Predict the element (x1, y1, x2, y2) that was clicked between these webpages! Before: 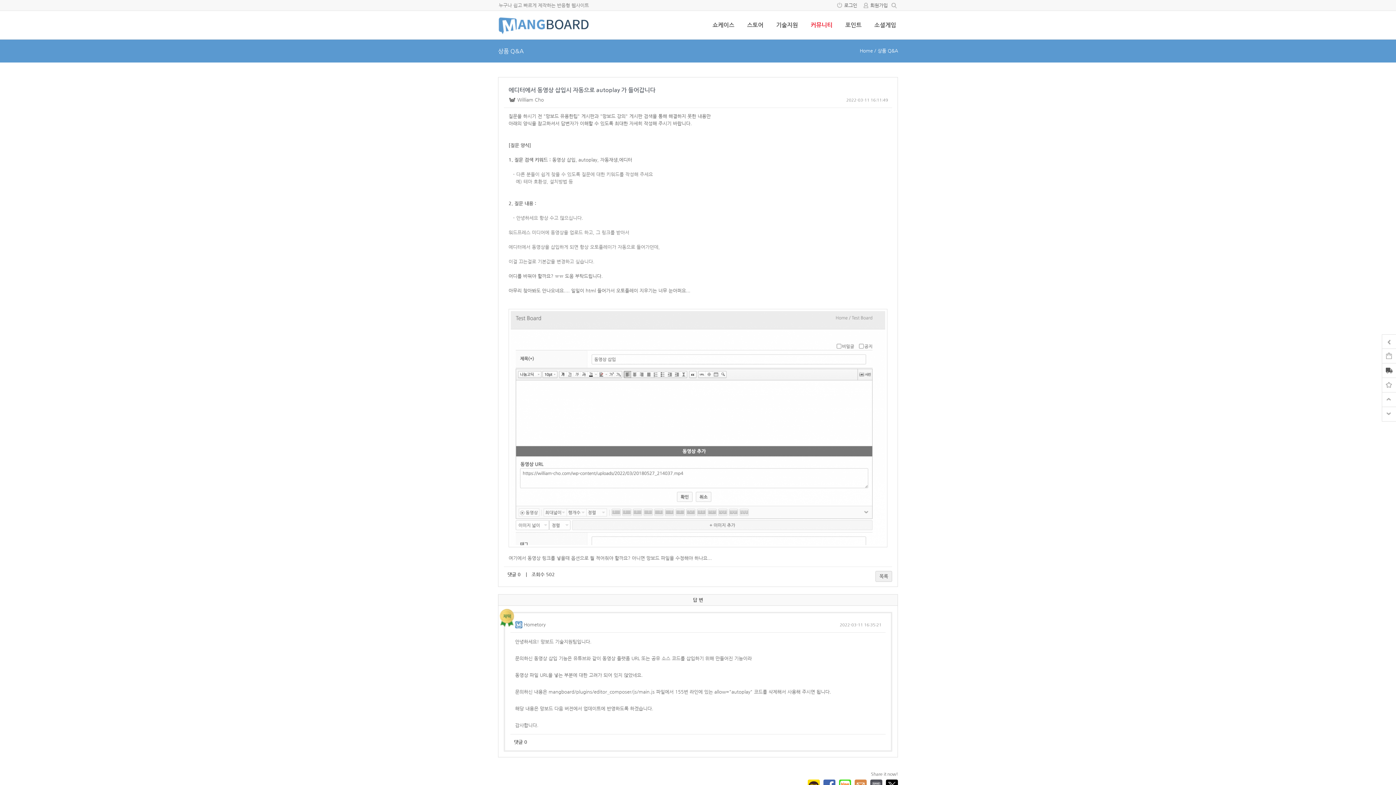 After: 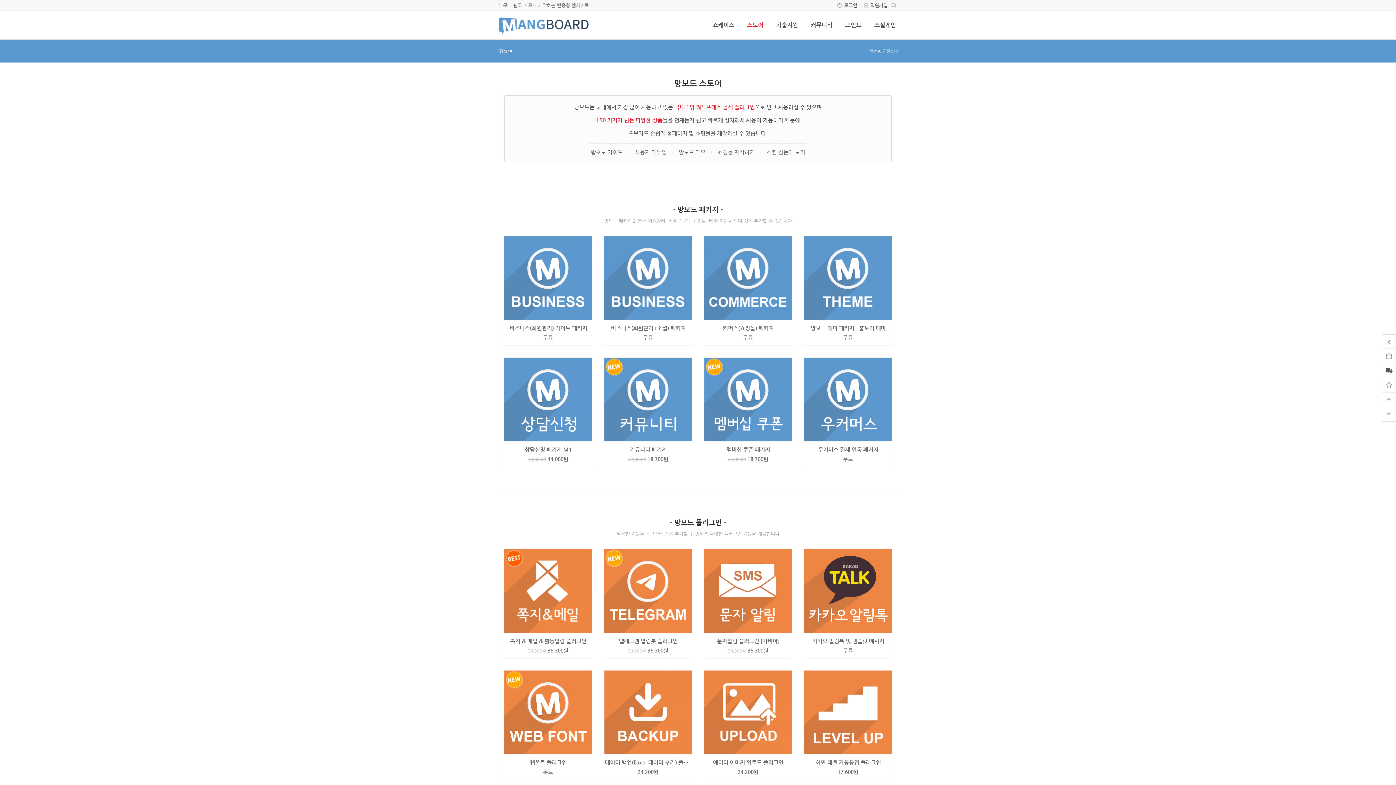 Action: bbox: (740, 16, 765, 33) label: 스토어